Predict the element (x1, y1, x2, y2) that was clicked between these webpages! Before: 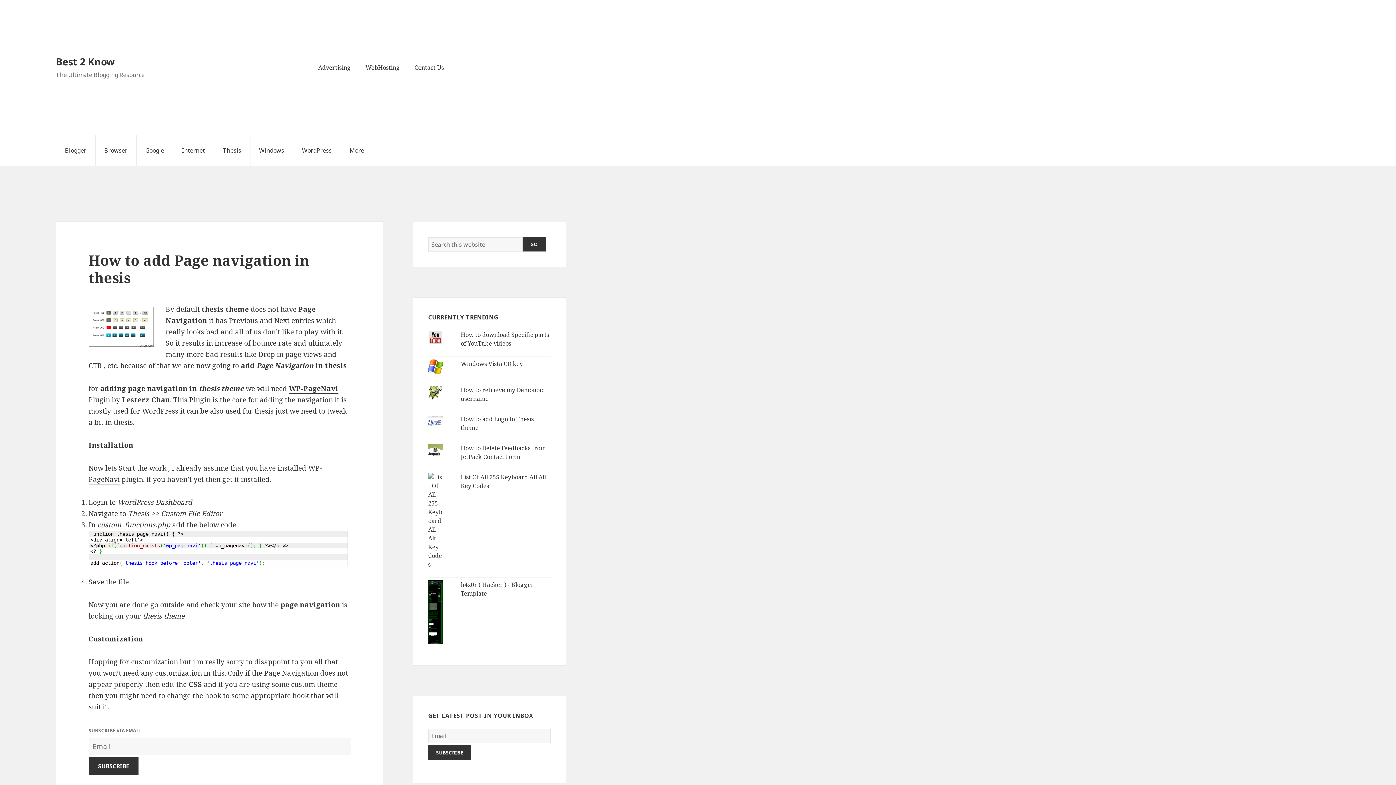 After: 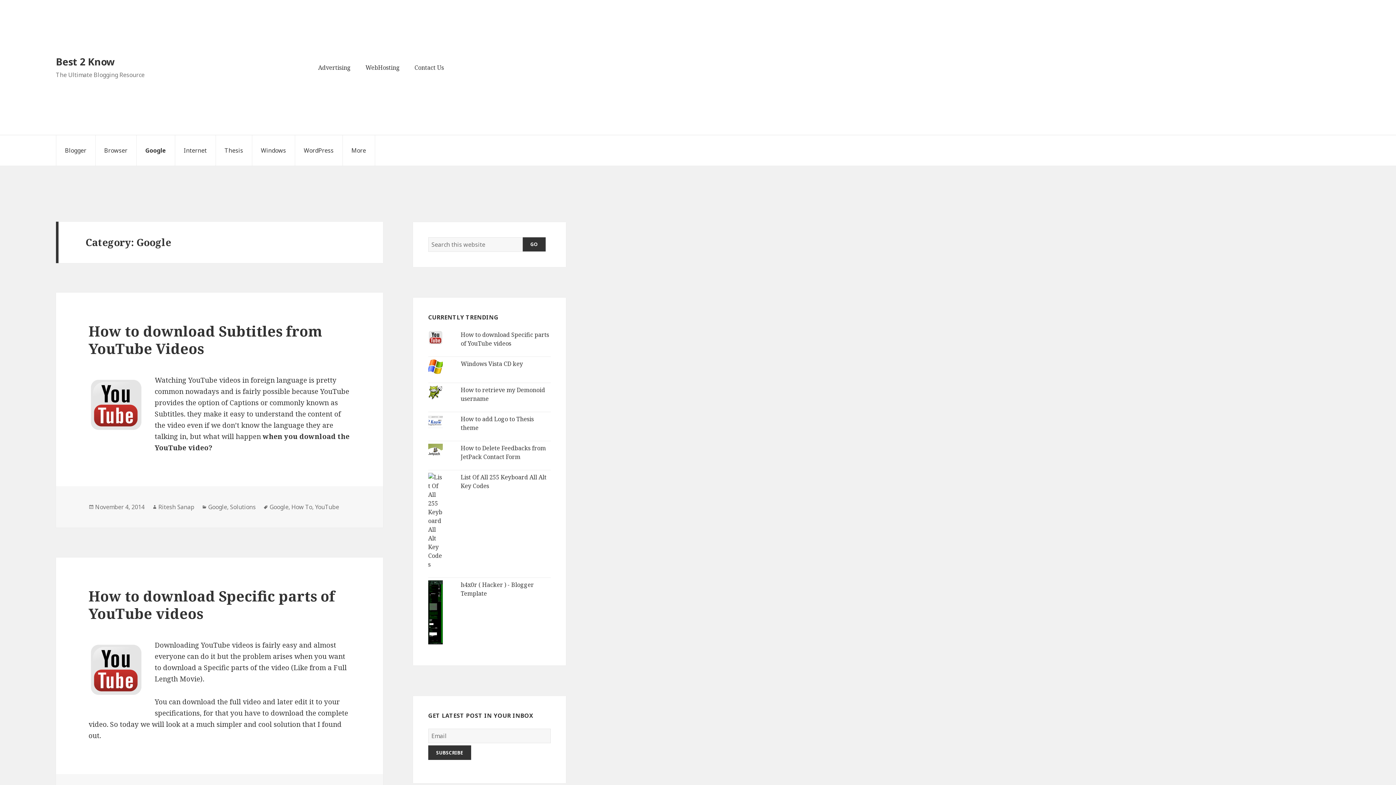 Action: bbox: (136, 135, 172, 165) label: Google